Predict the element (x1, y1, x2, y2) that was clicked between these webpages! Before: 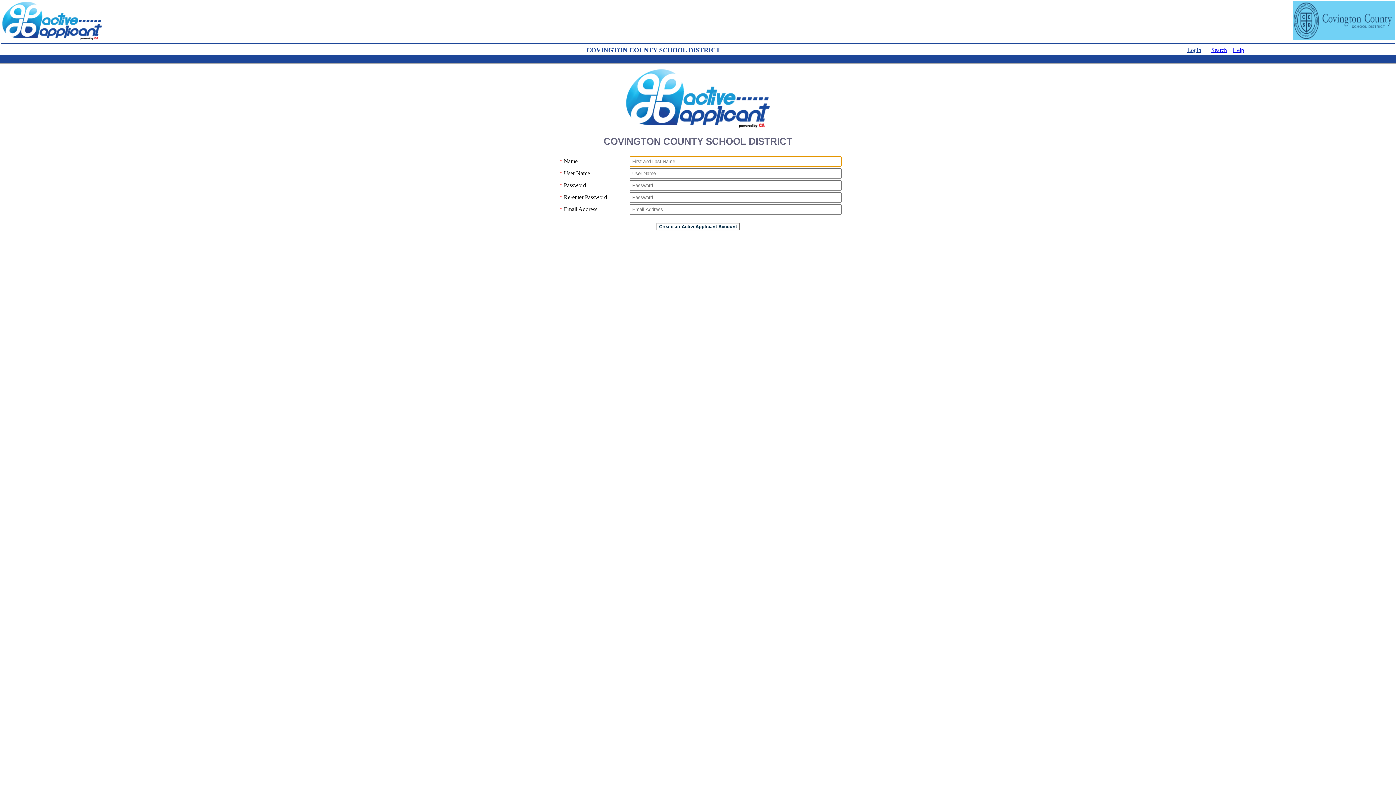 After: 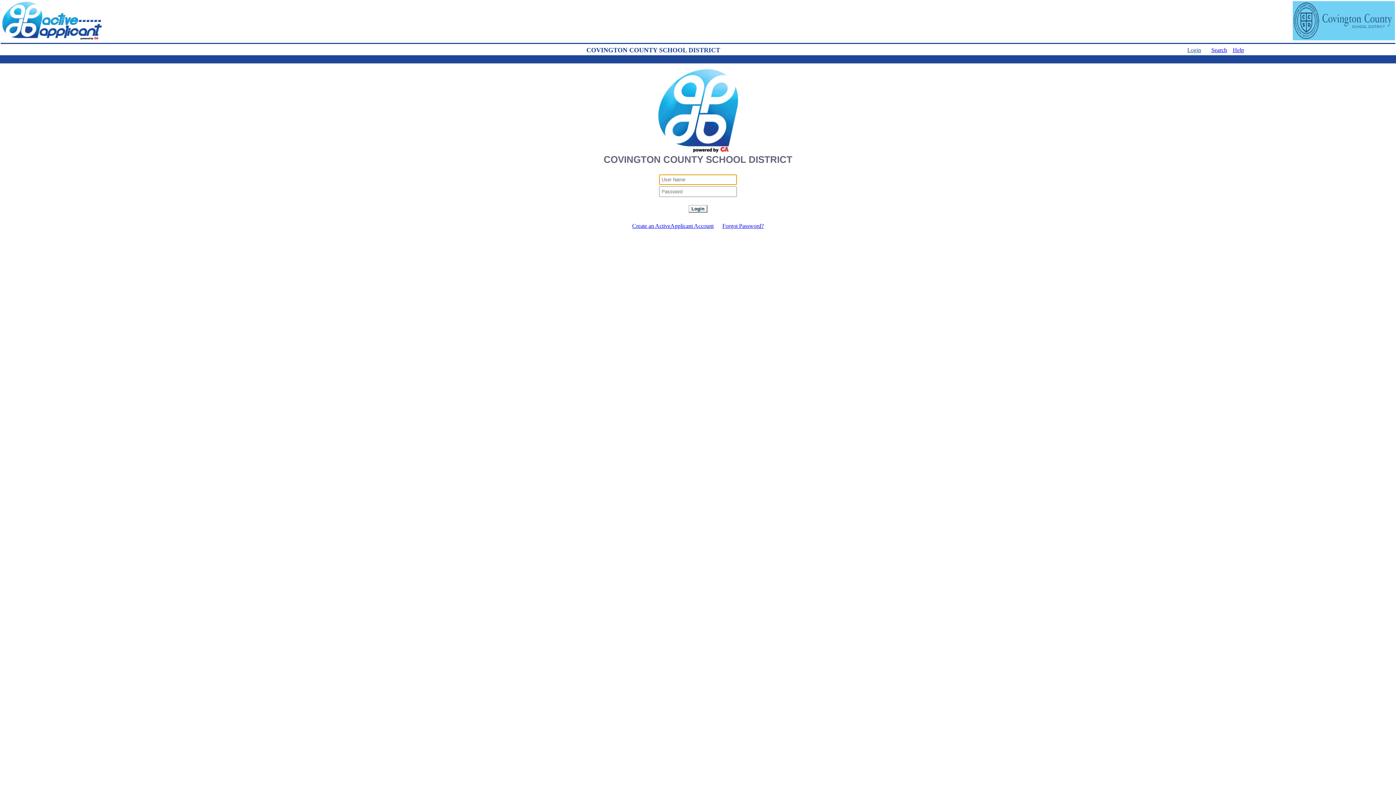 Action: bbox: (1187, 46, 1201, 53) label: Login